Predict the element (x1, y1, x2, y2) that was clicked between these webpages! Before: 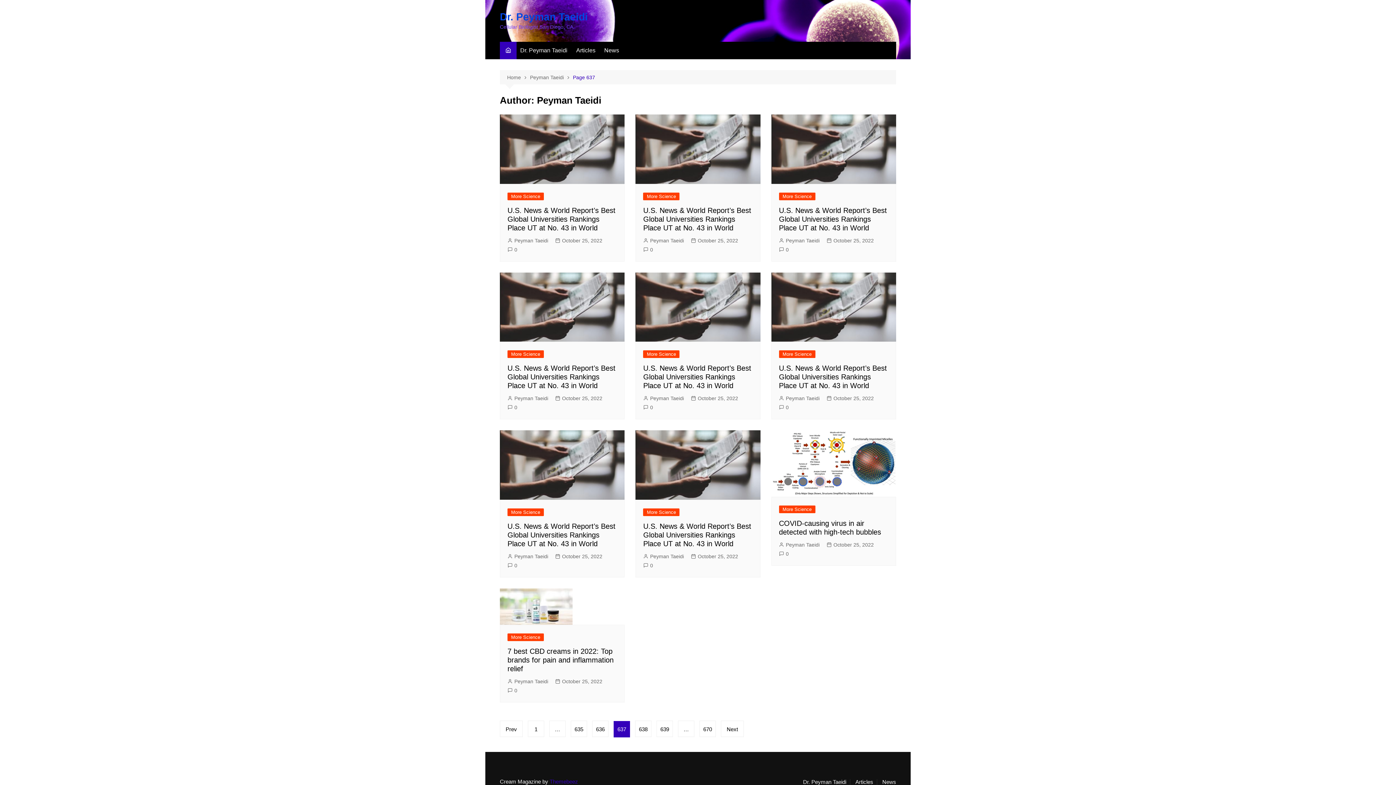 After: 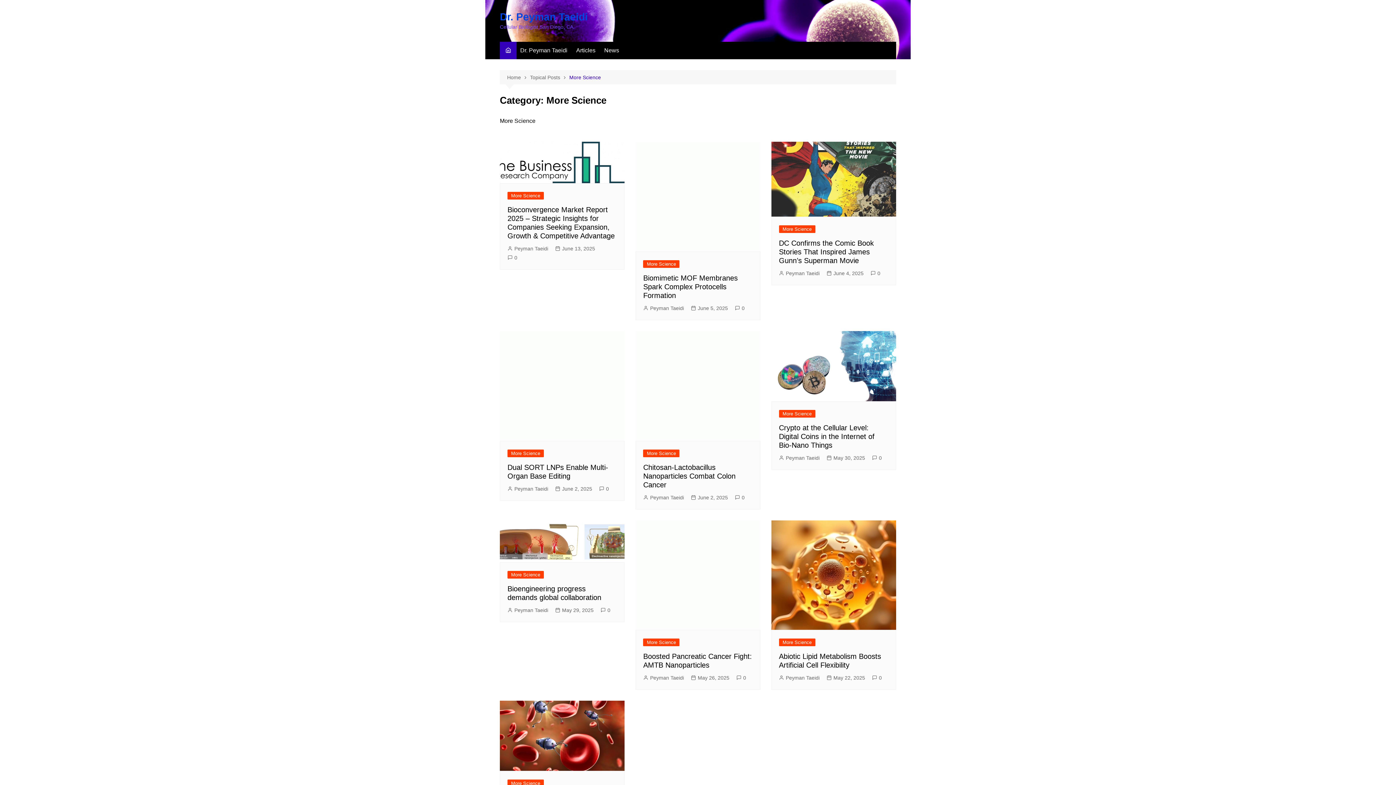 Action: label: More Science bbox: (507, 633, 544, 641)